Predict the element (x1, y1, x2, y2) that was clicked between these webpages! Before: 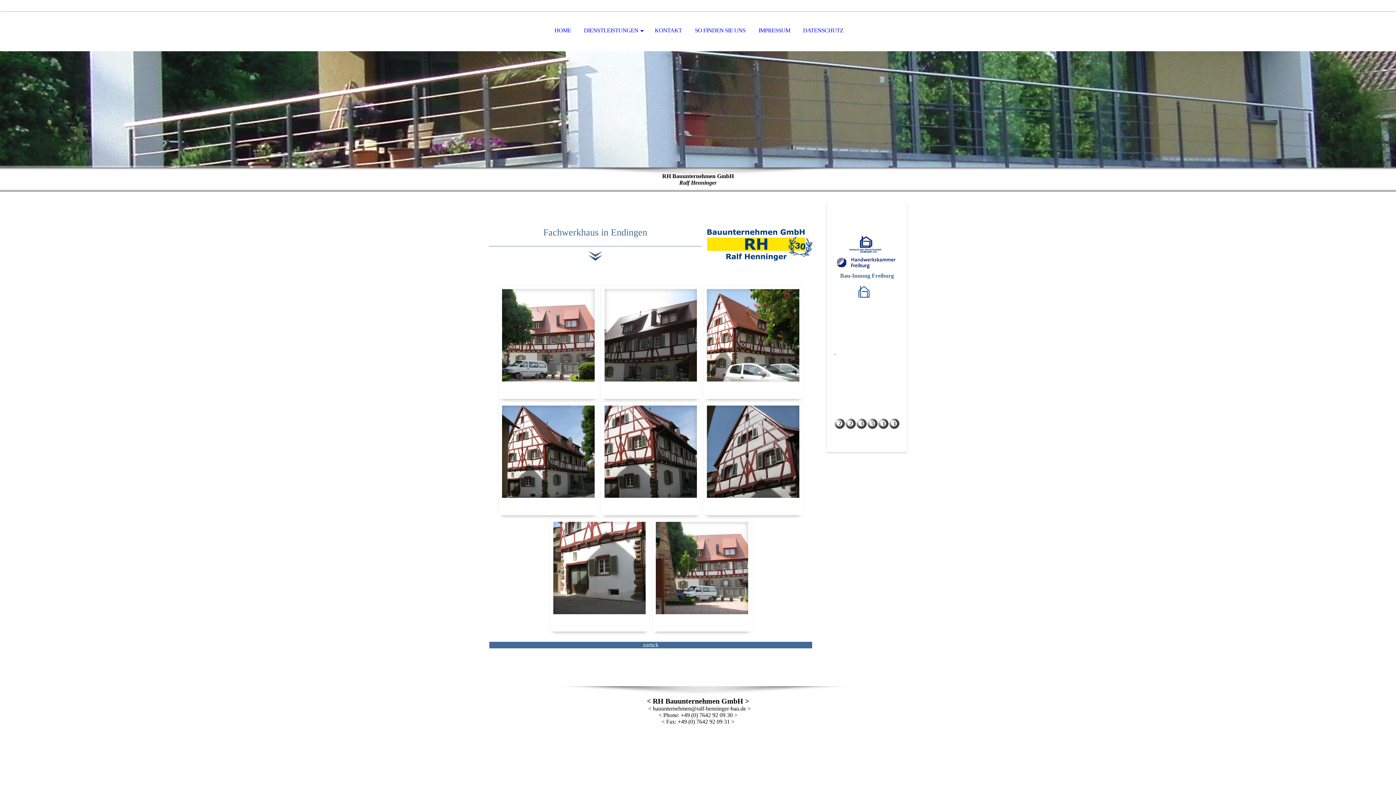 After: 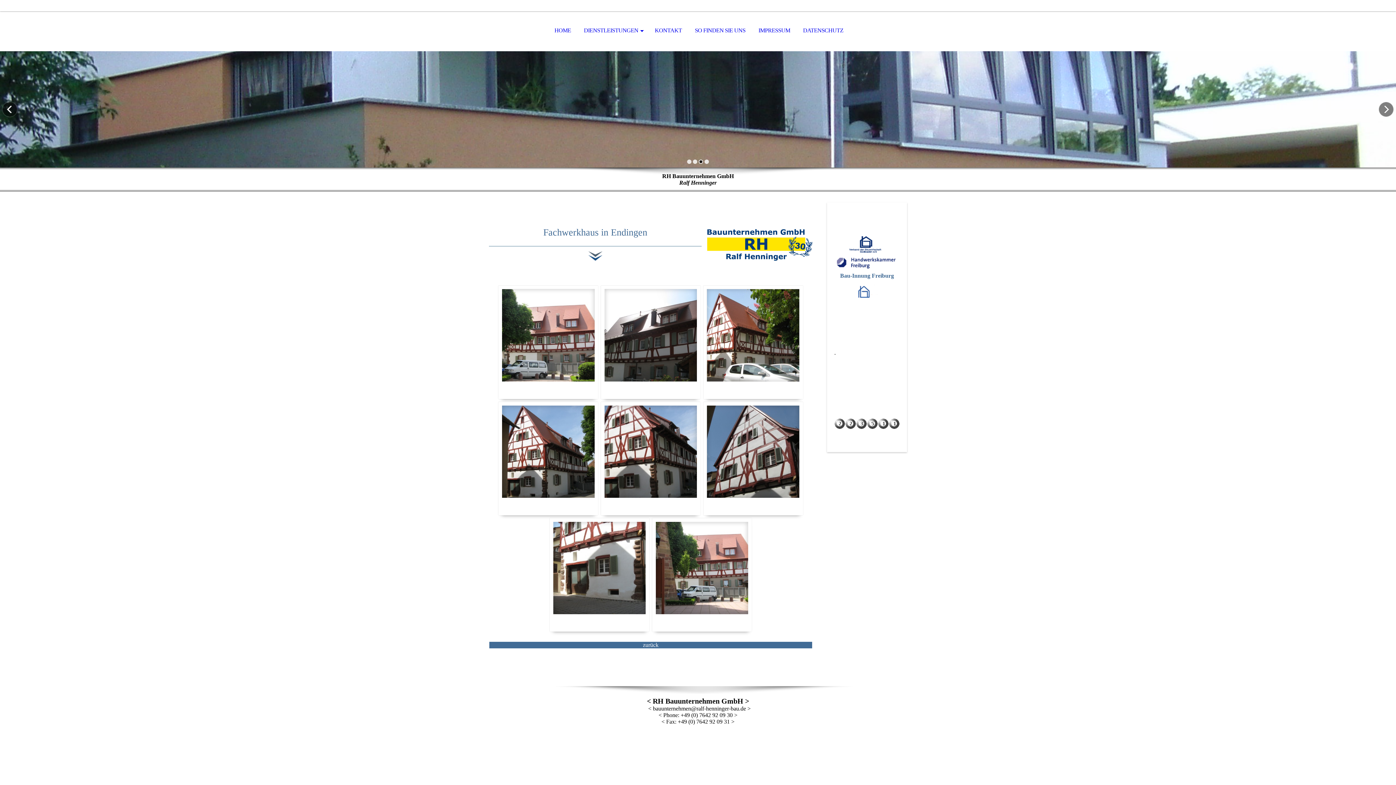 Action: bbox: (698, 159, 703, 164)